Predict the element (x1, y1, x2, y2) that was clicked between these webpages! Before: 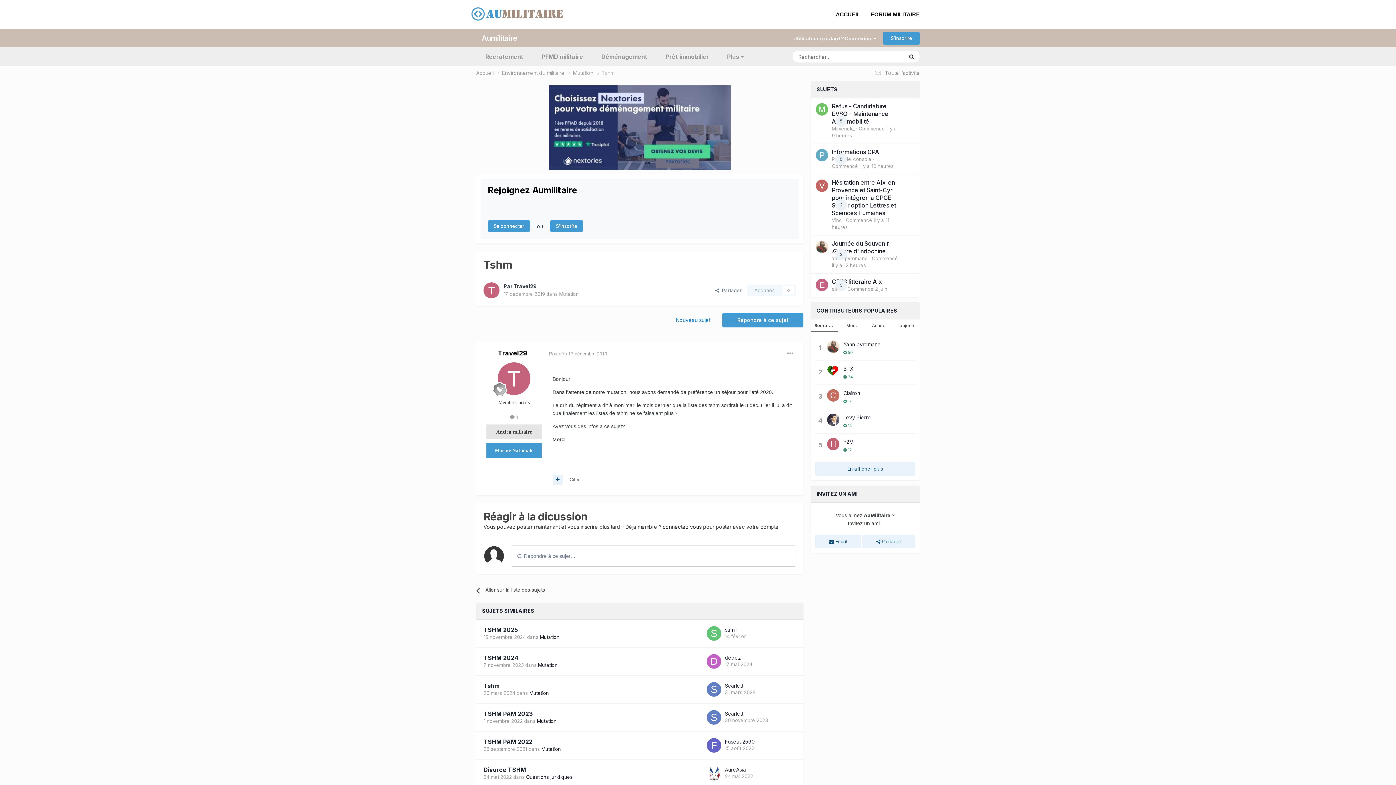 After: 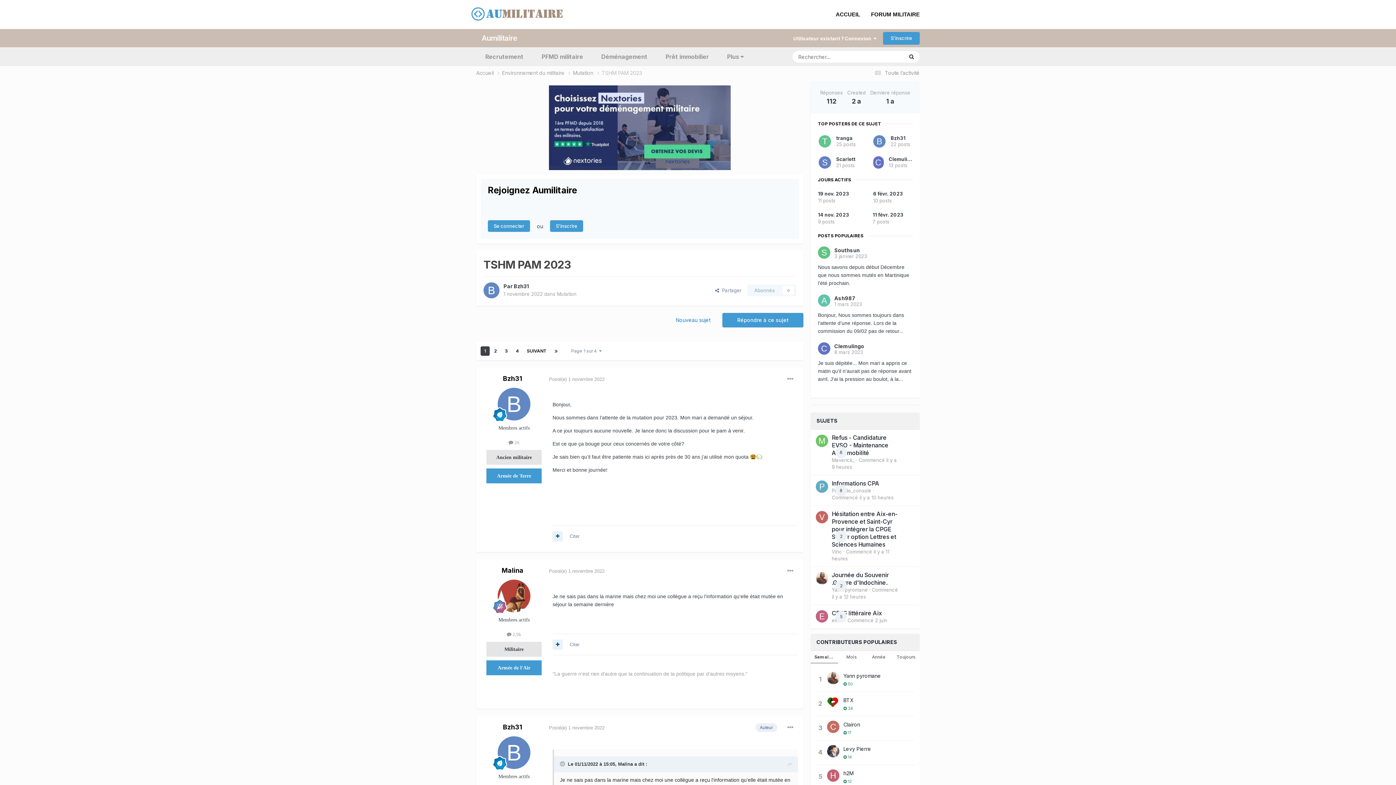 Action: label: TSHM PAM 2023 bbox: (483, 710, 532, 717)